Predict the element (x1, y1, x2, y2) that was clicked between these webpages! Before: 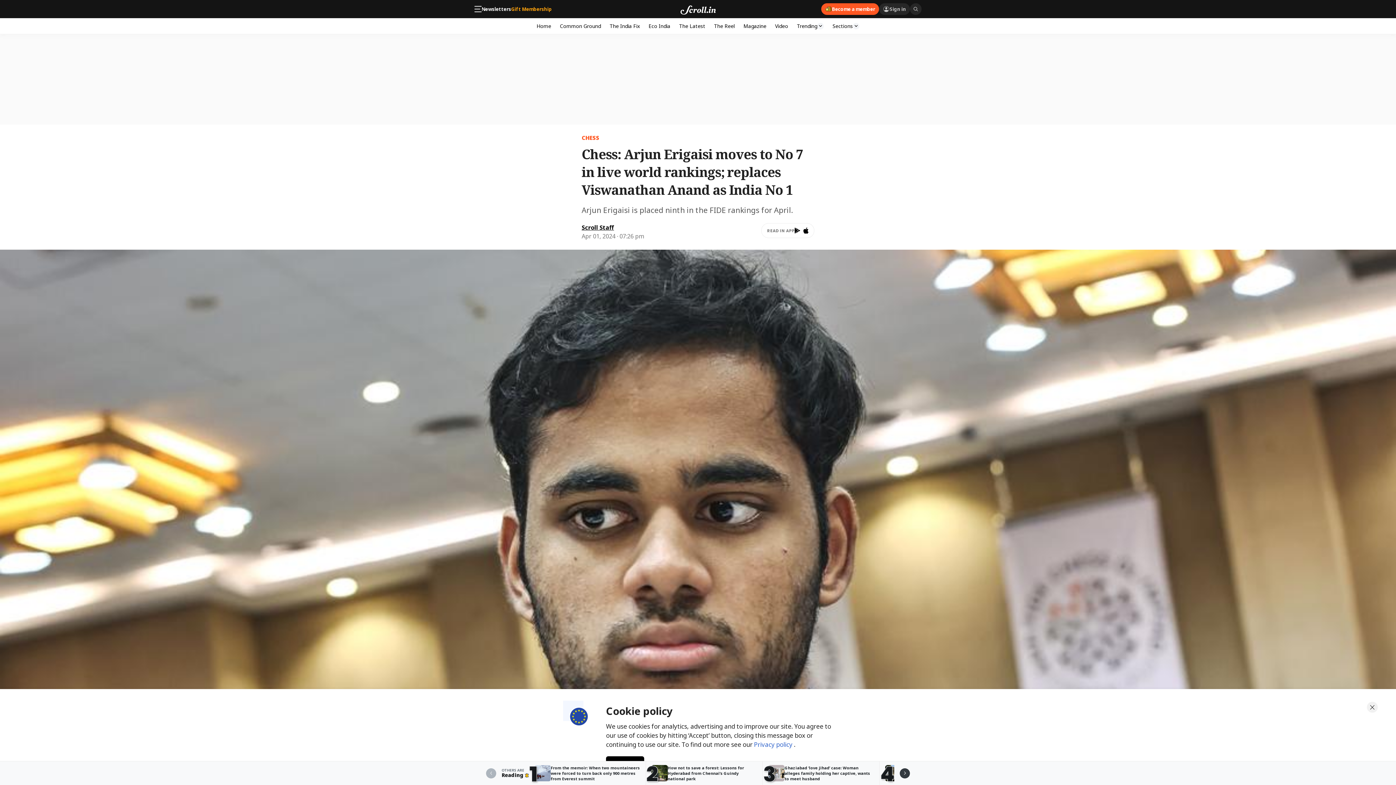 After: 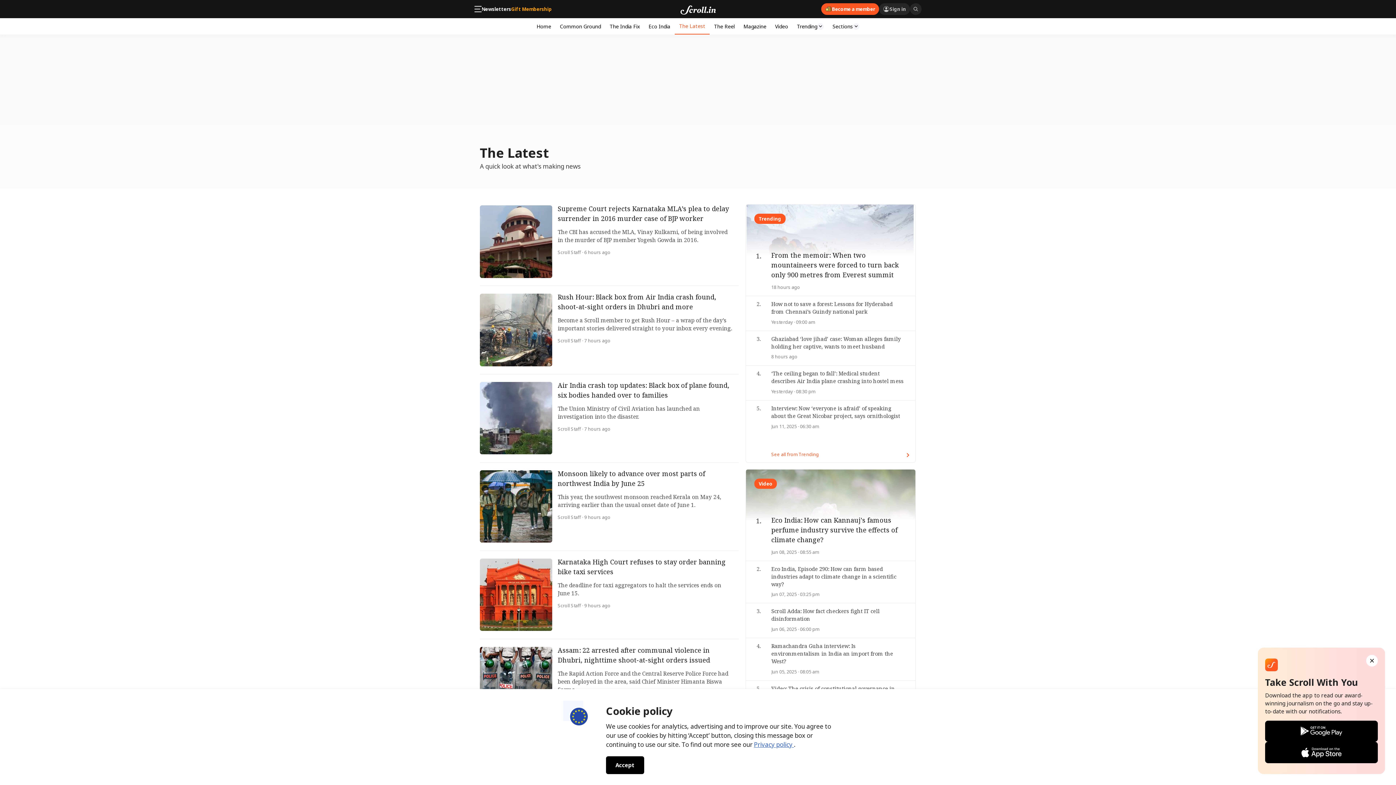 Action: bbox: (674, 18, 709, 33) label: The Latest